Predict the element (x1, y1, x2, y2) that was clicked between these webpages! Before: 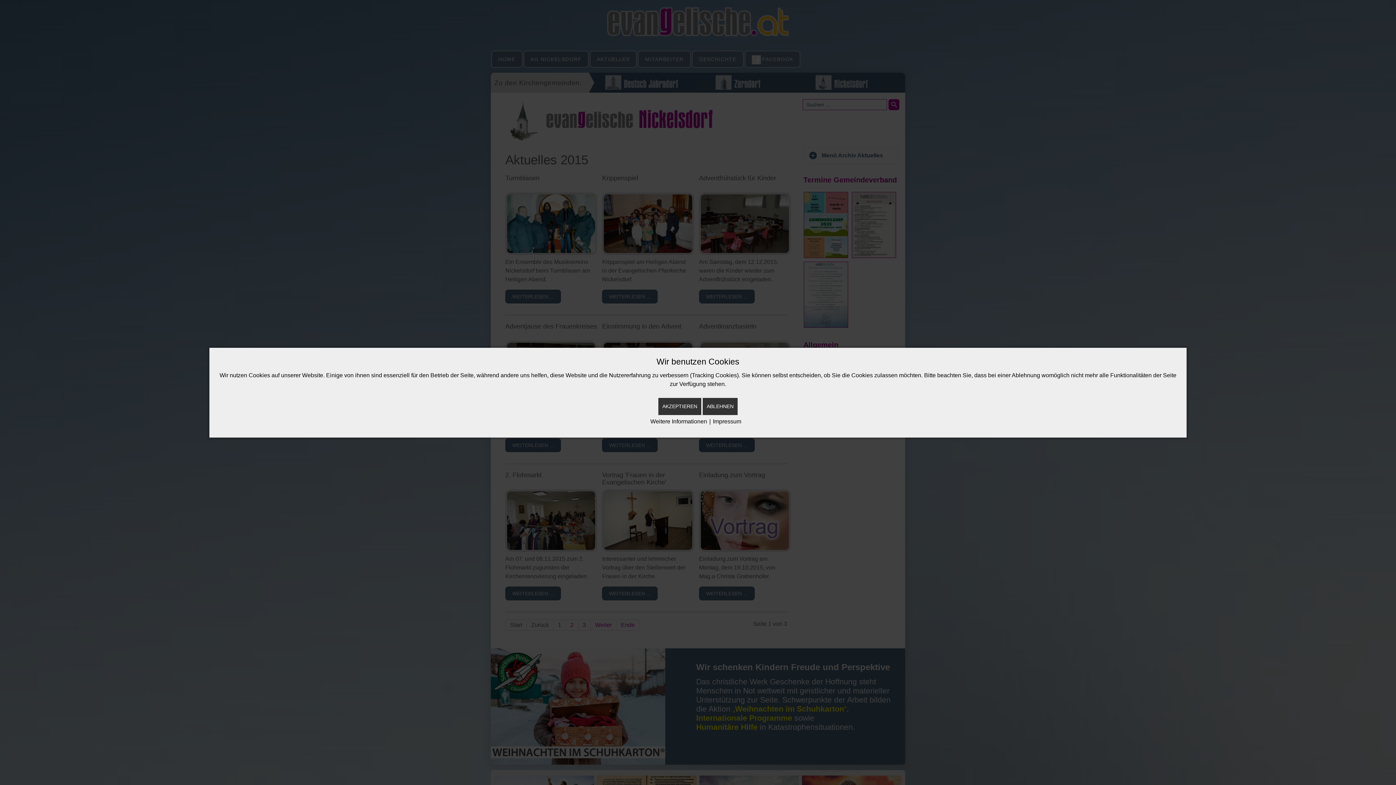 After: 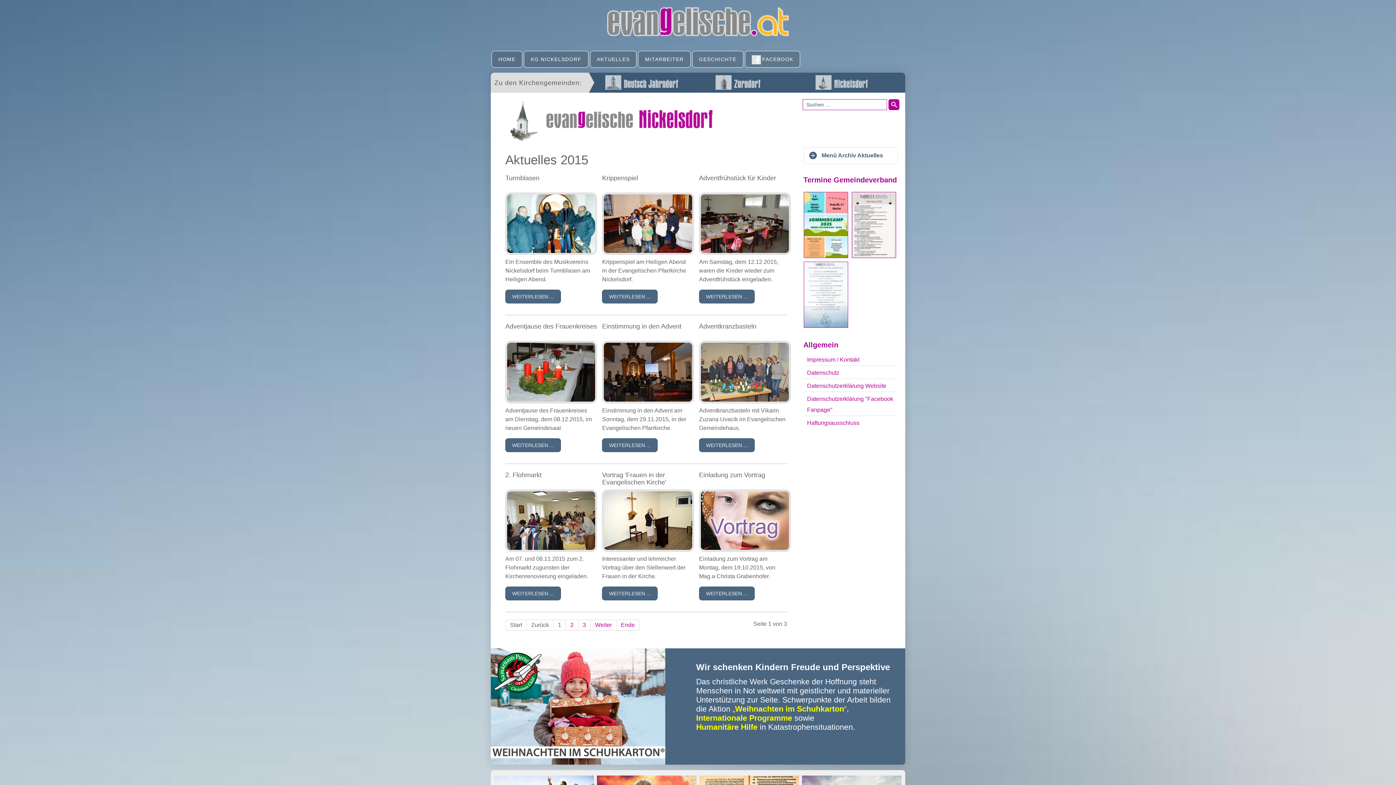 Action: label: AKZEPTIEREN bbox: (658, 398, 701, 415)